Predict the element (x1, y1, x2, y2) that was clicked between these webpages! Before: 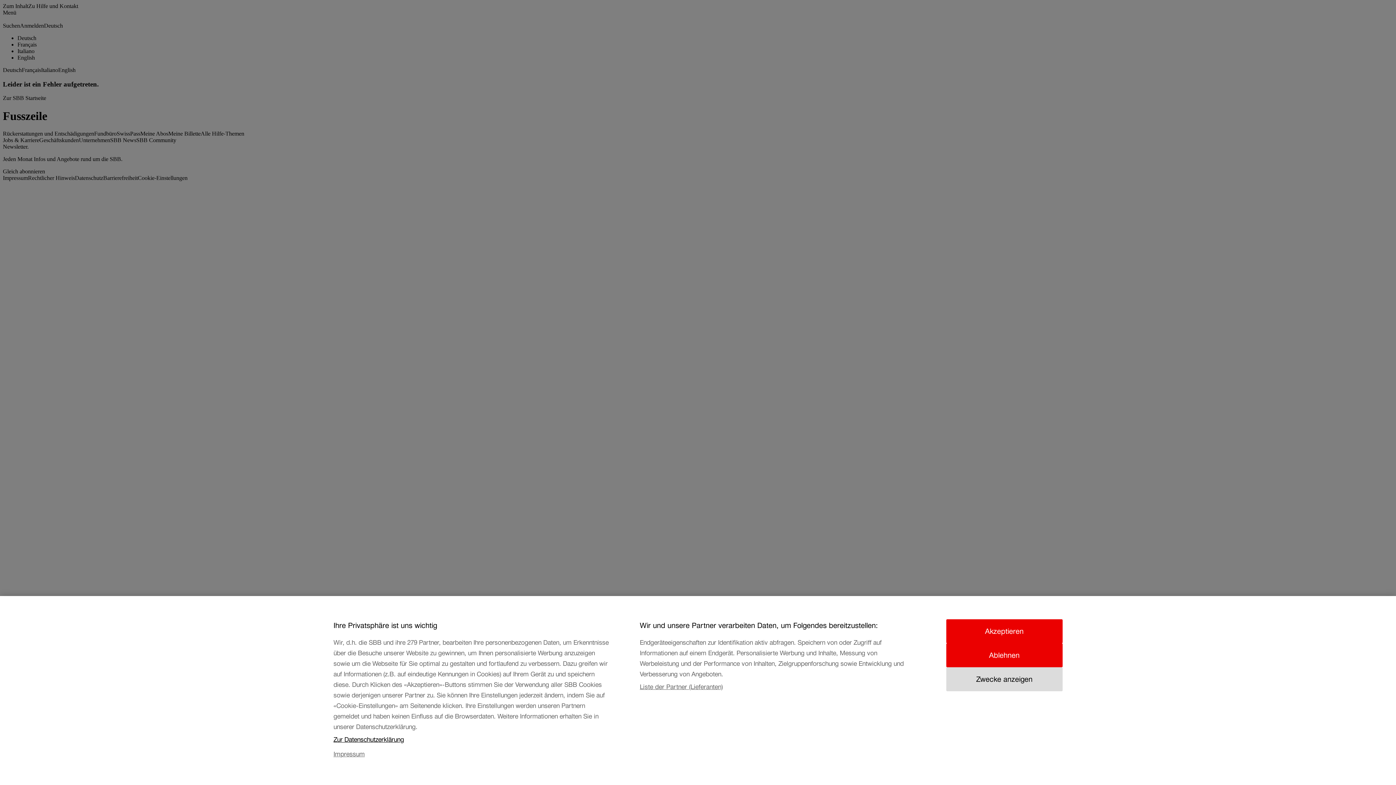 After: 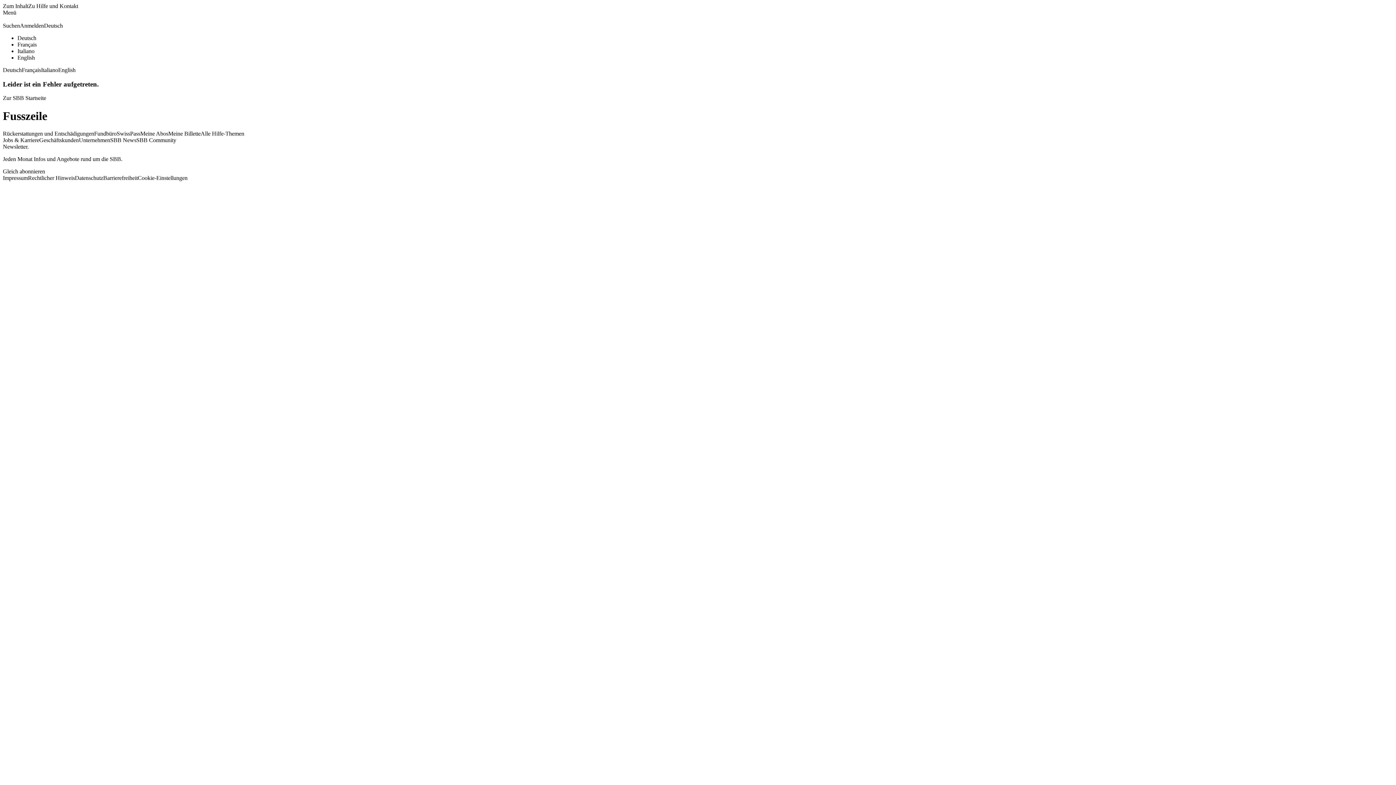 Action: label: Ablehnen bbox: (946, 643, 1062, 667)